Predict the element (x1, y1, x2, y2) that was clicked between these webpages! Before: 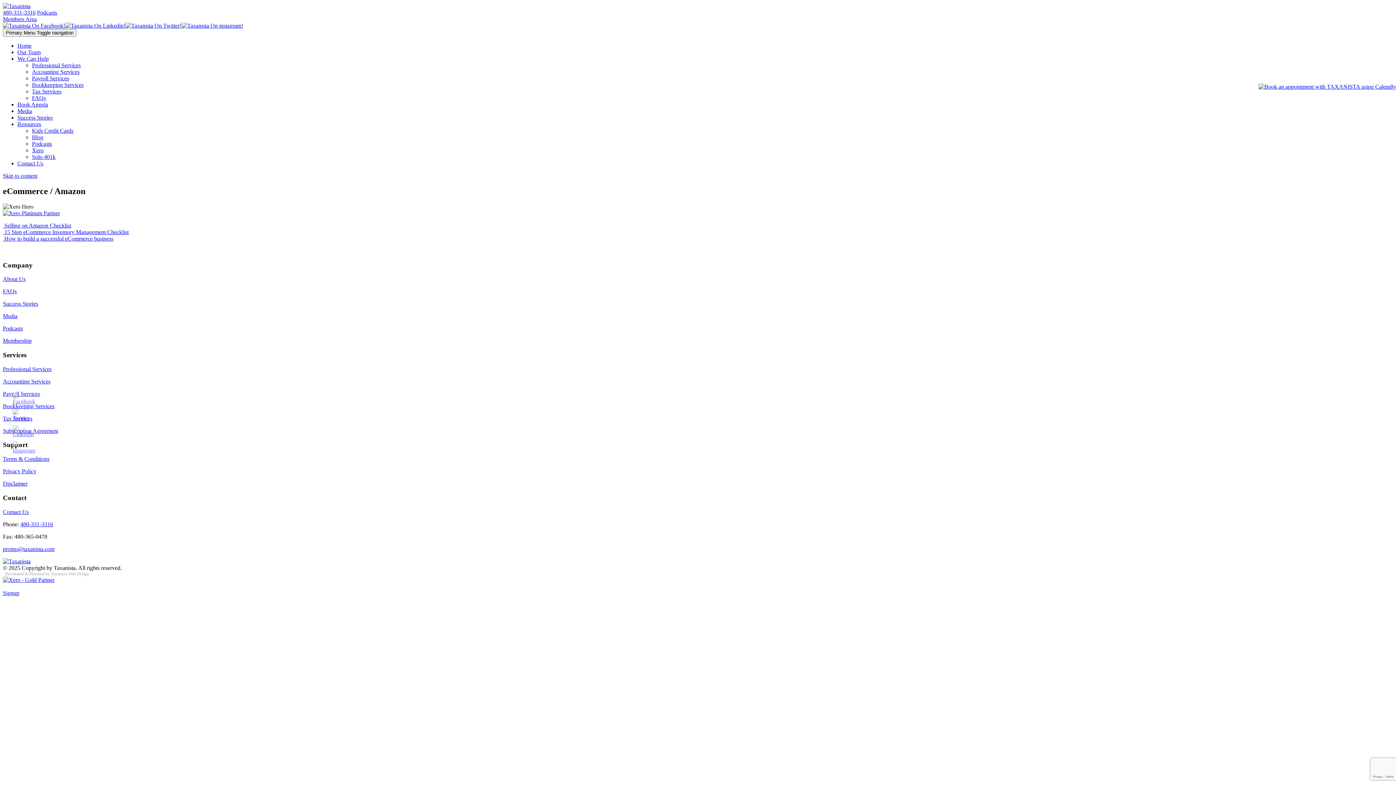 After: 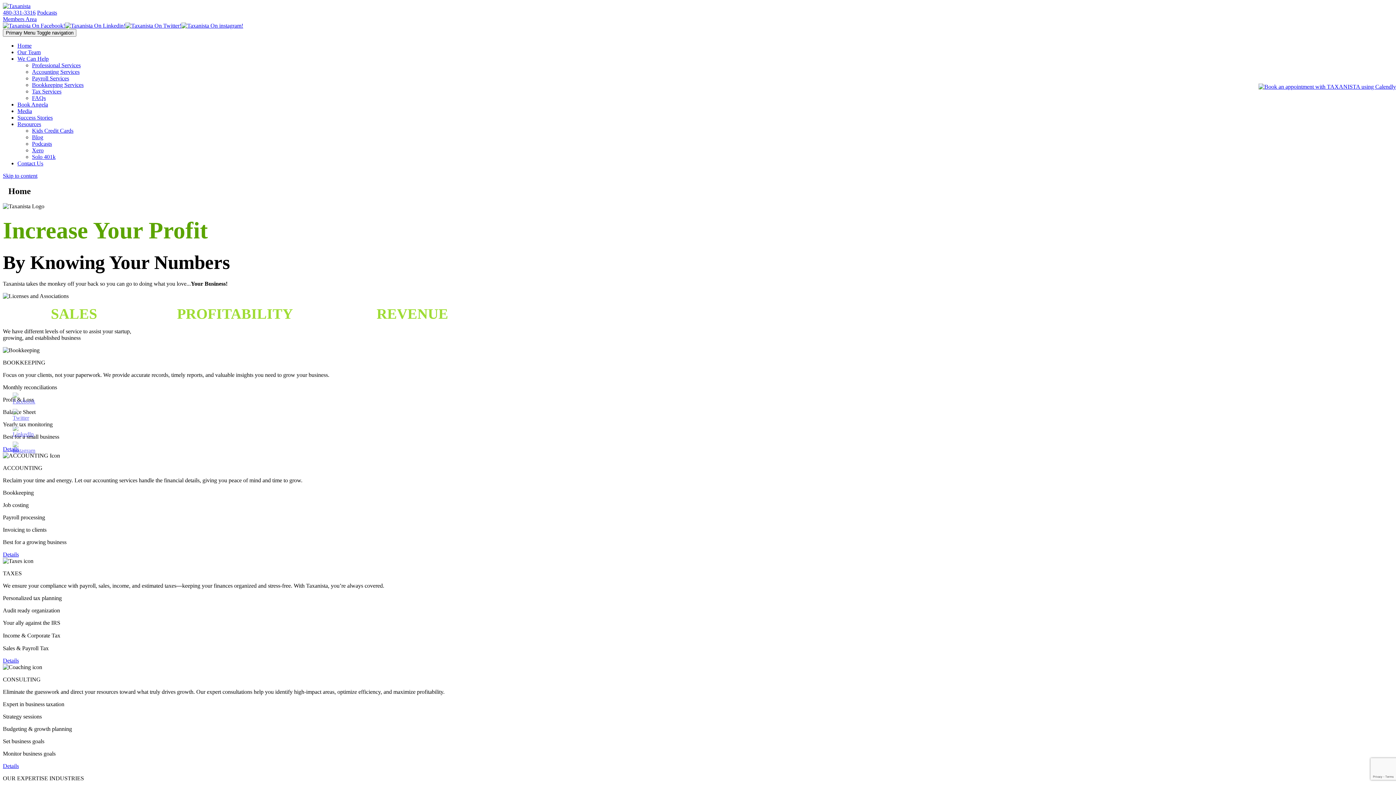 Action: bbox: (2, 2, 30, 9)